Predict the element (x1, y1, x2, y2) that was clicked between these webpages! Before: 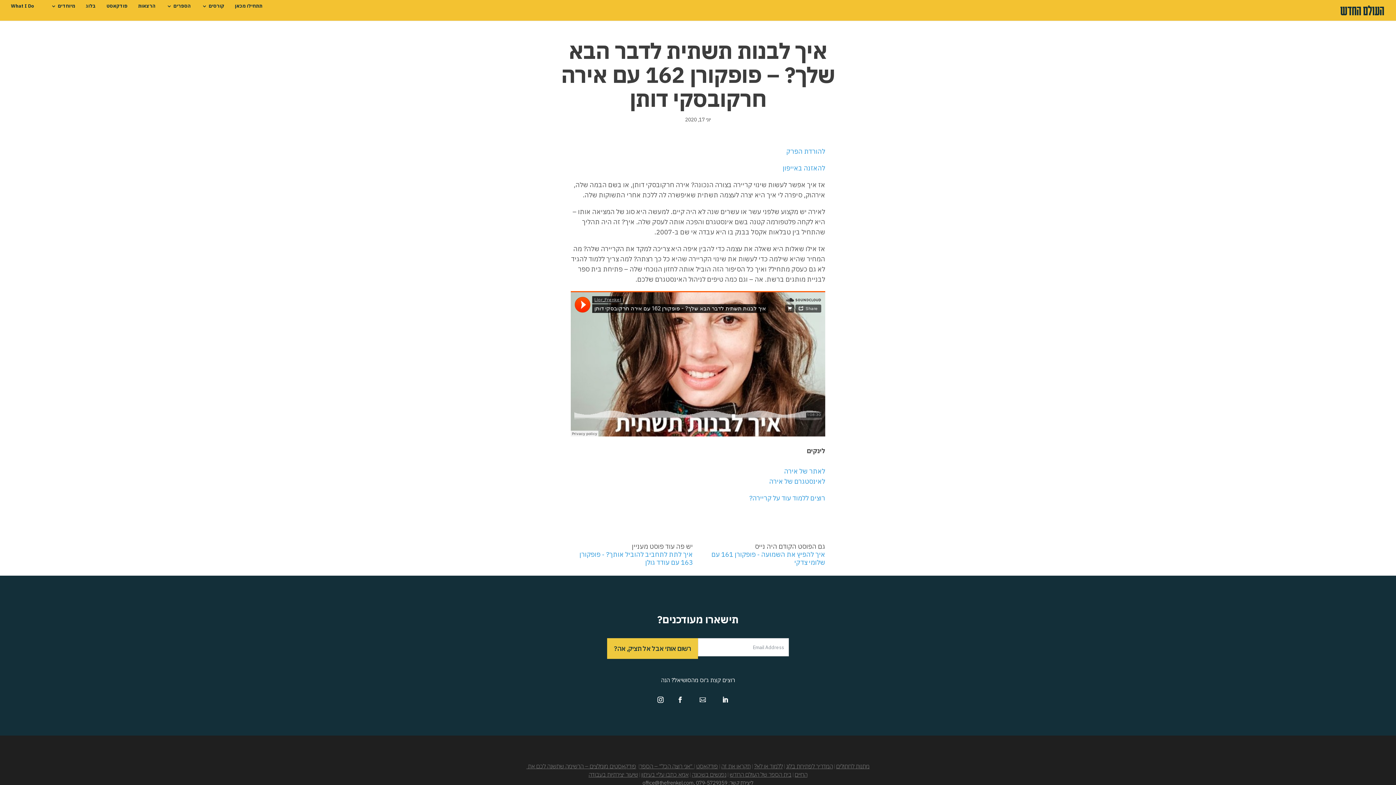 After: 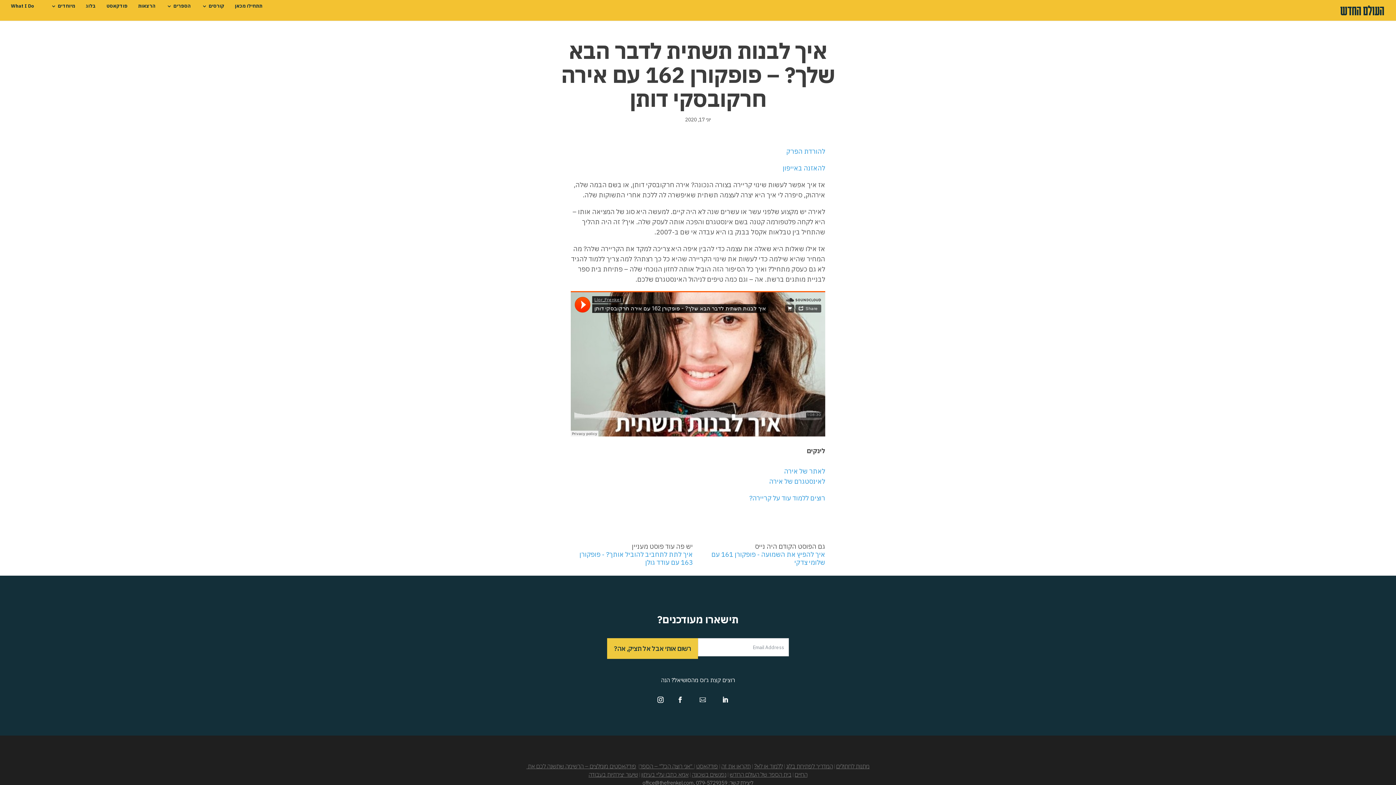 Action: bbox: (696, 694, 709, 706)